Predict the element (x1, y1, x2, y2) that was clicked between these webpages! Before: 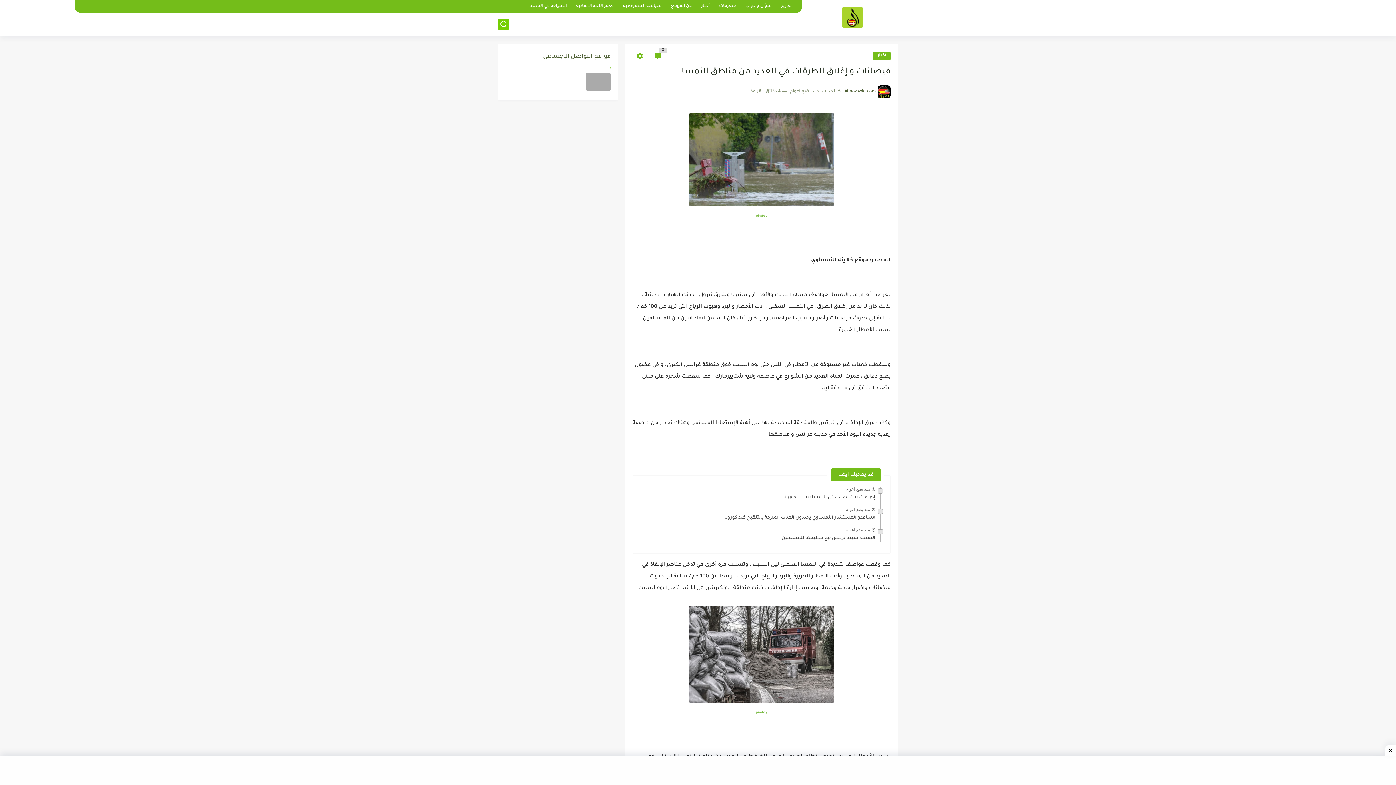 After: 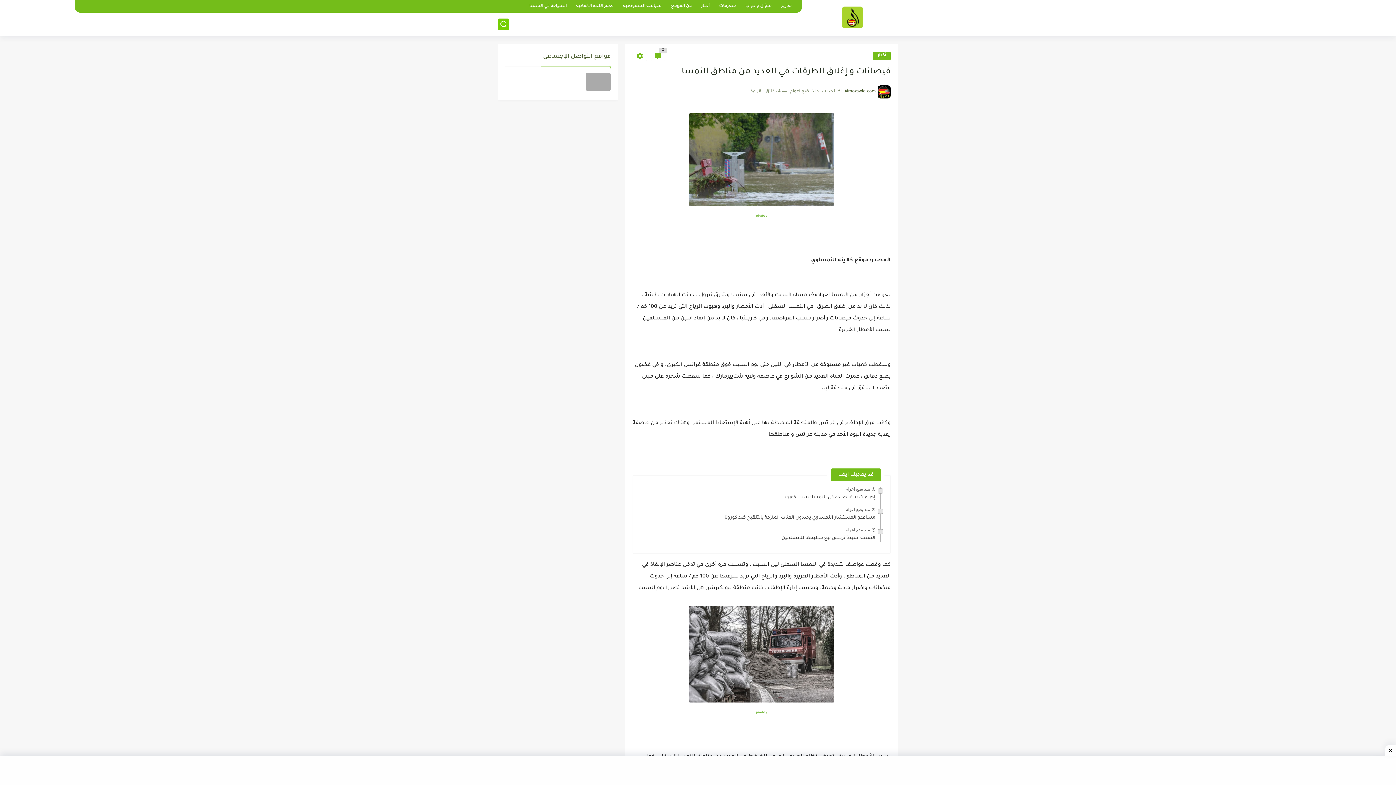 Action: bbox: (585, 72, 610, 90)